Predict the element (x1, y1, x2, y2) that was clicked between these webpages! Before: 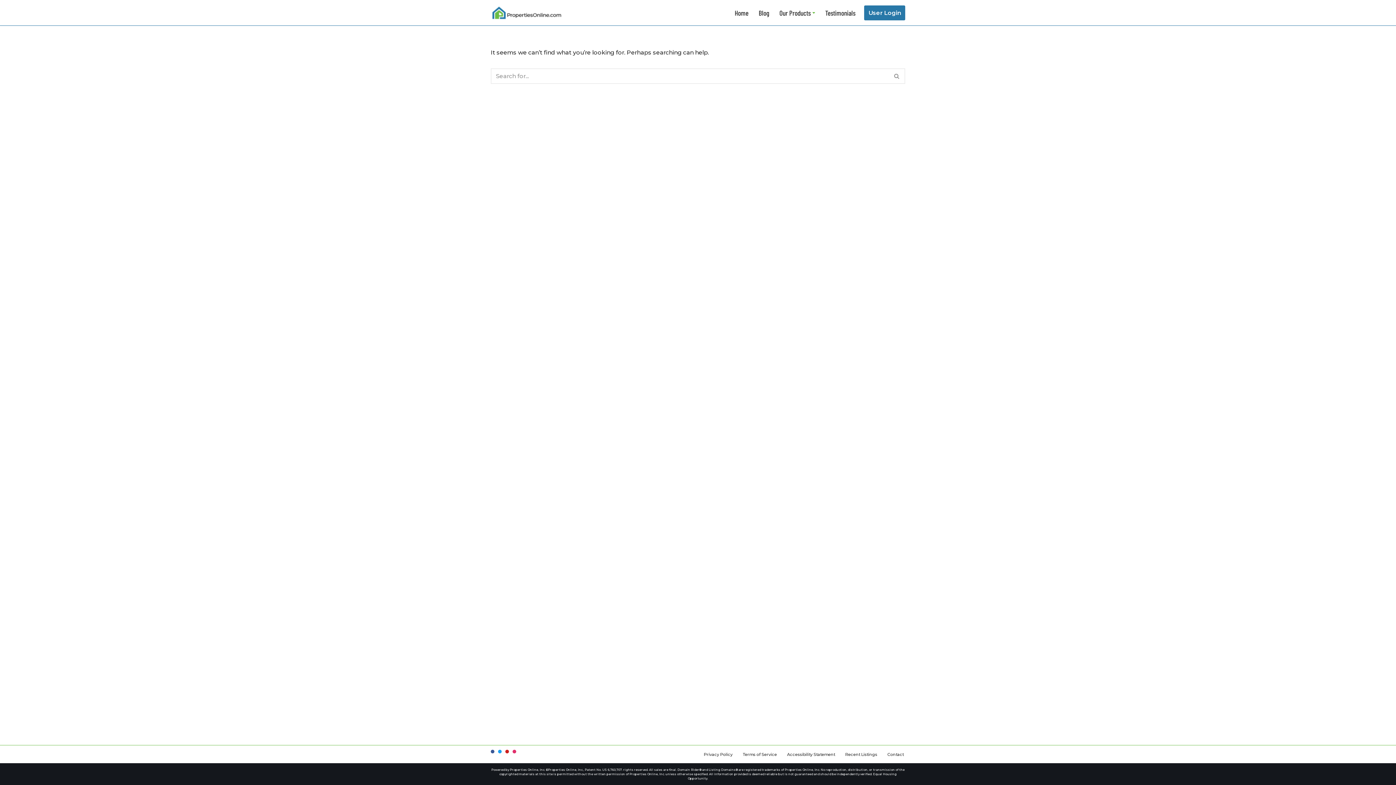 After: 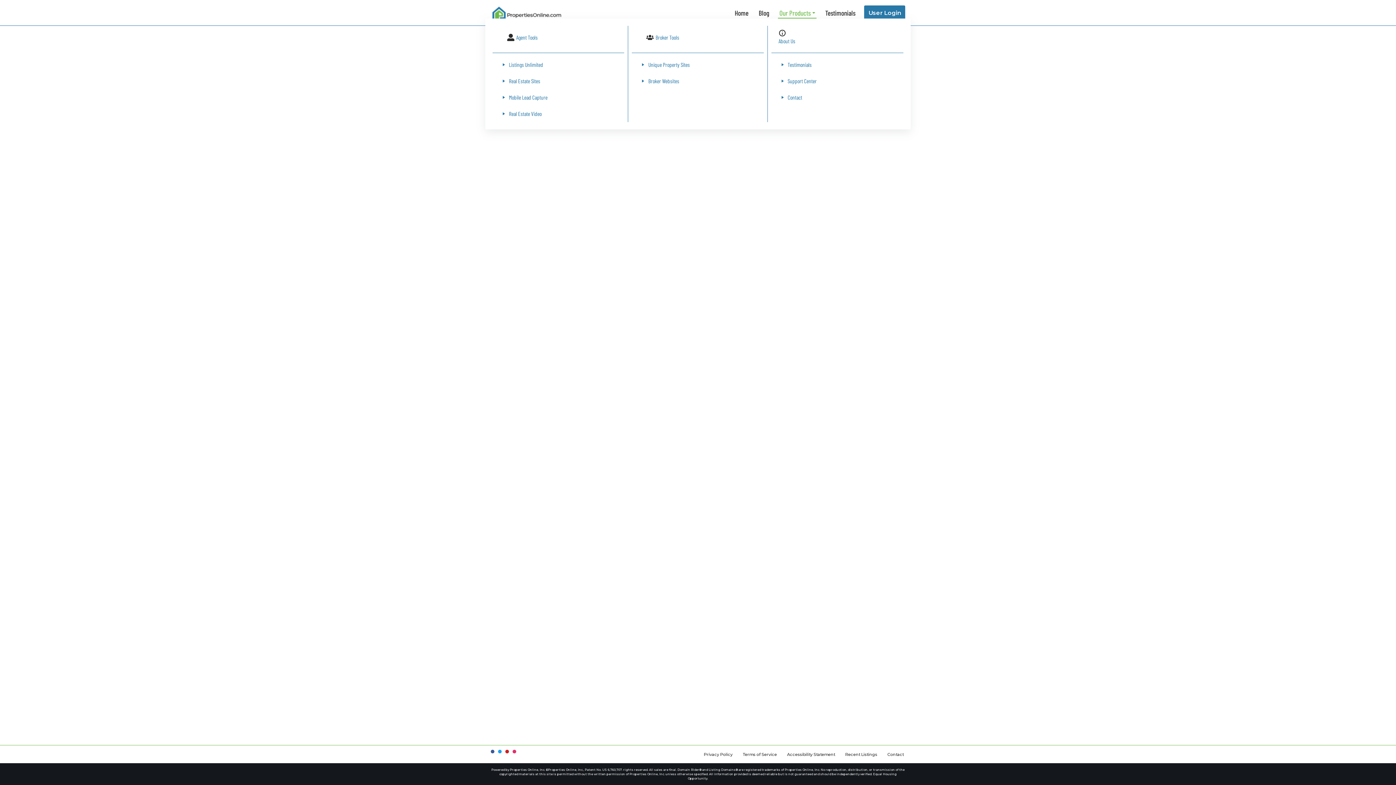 Action: bbox: (779, 7, 810, 18) label: Our Products